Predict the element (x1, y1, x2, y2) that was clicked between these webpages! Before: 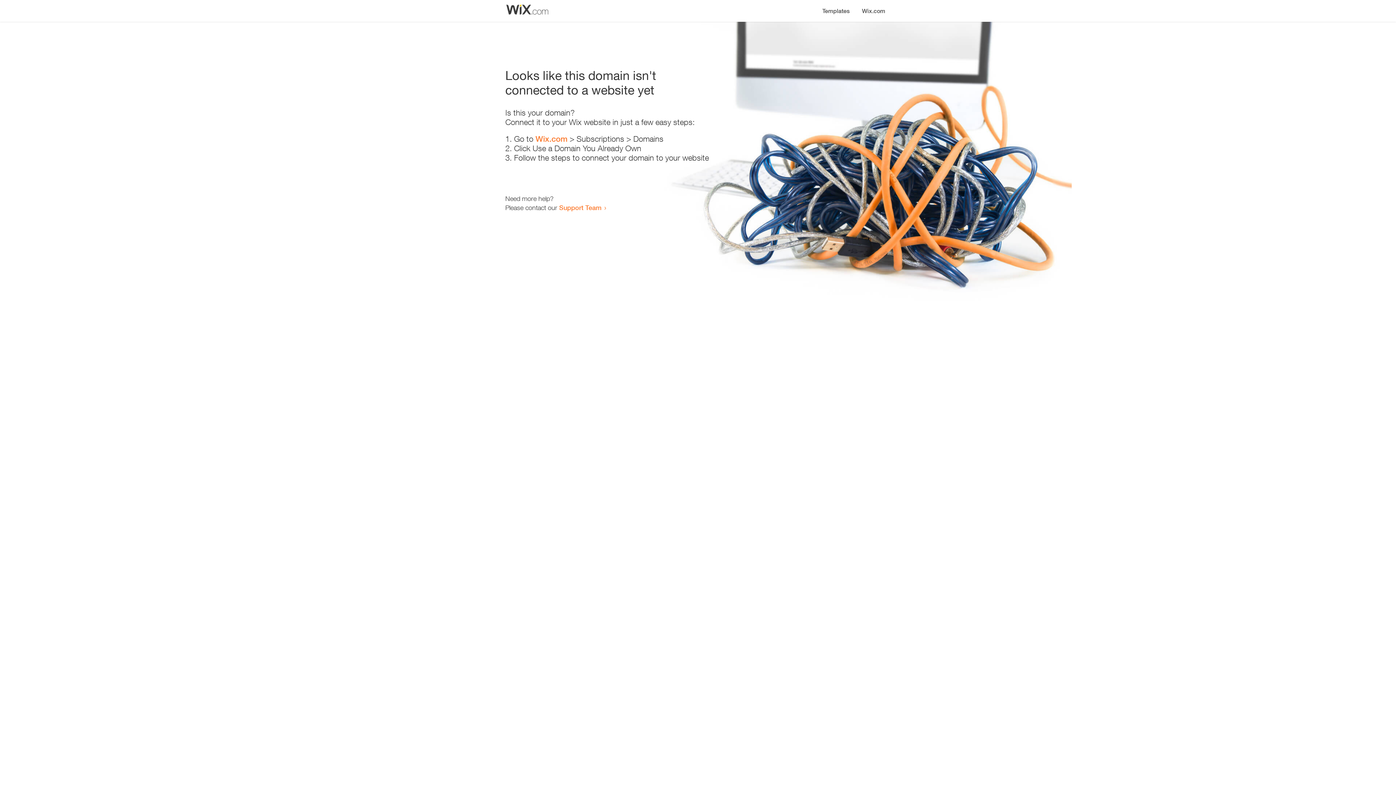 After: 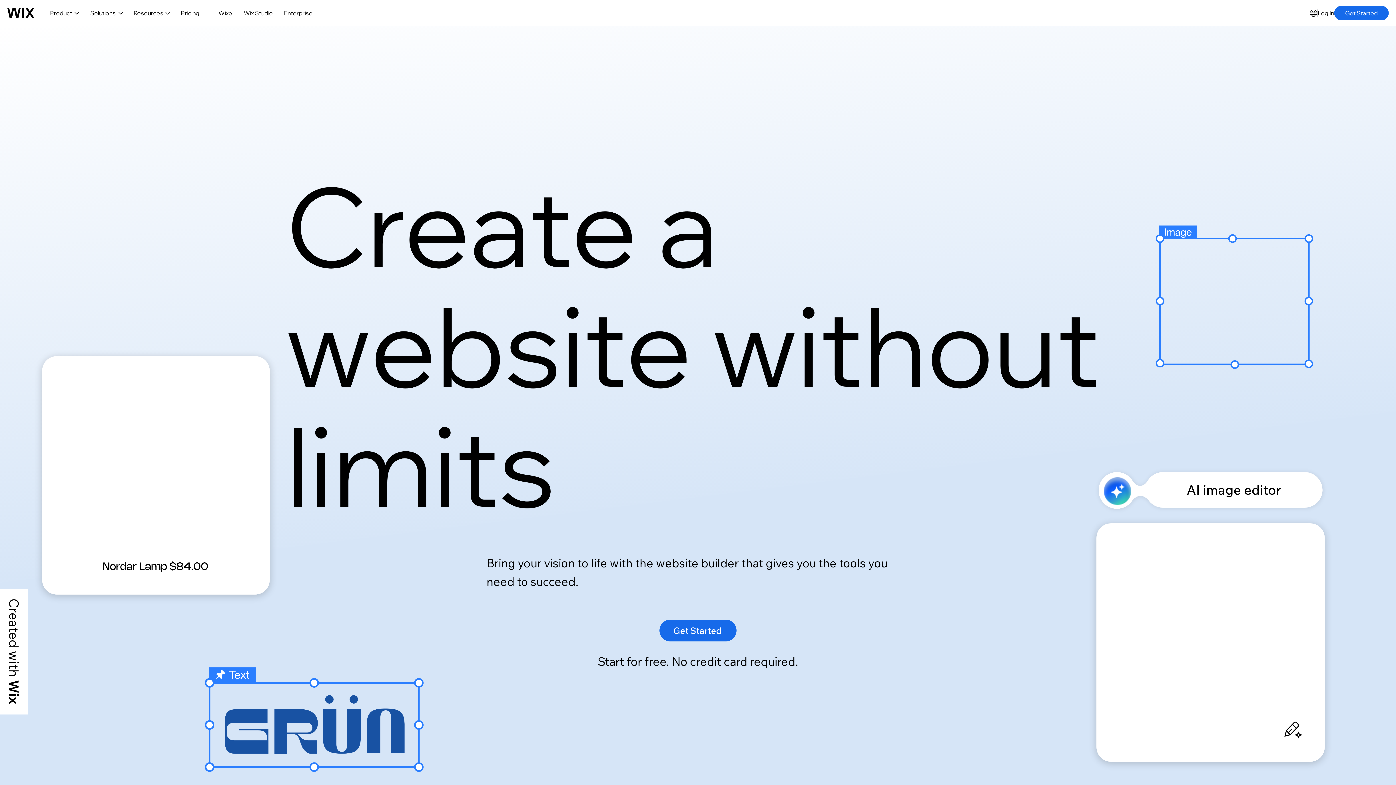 Action: bbox: (856, 0, 890, 14) label: Wix.com